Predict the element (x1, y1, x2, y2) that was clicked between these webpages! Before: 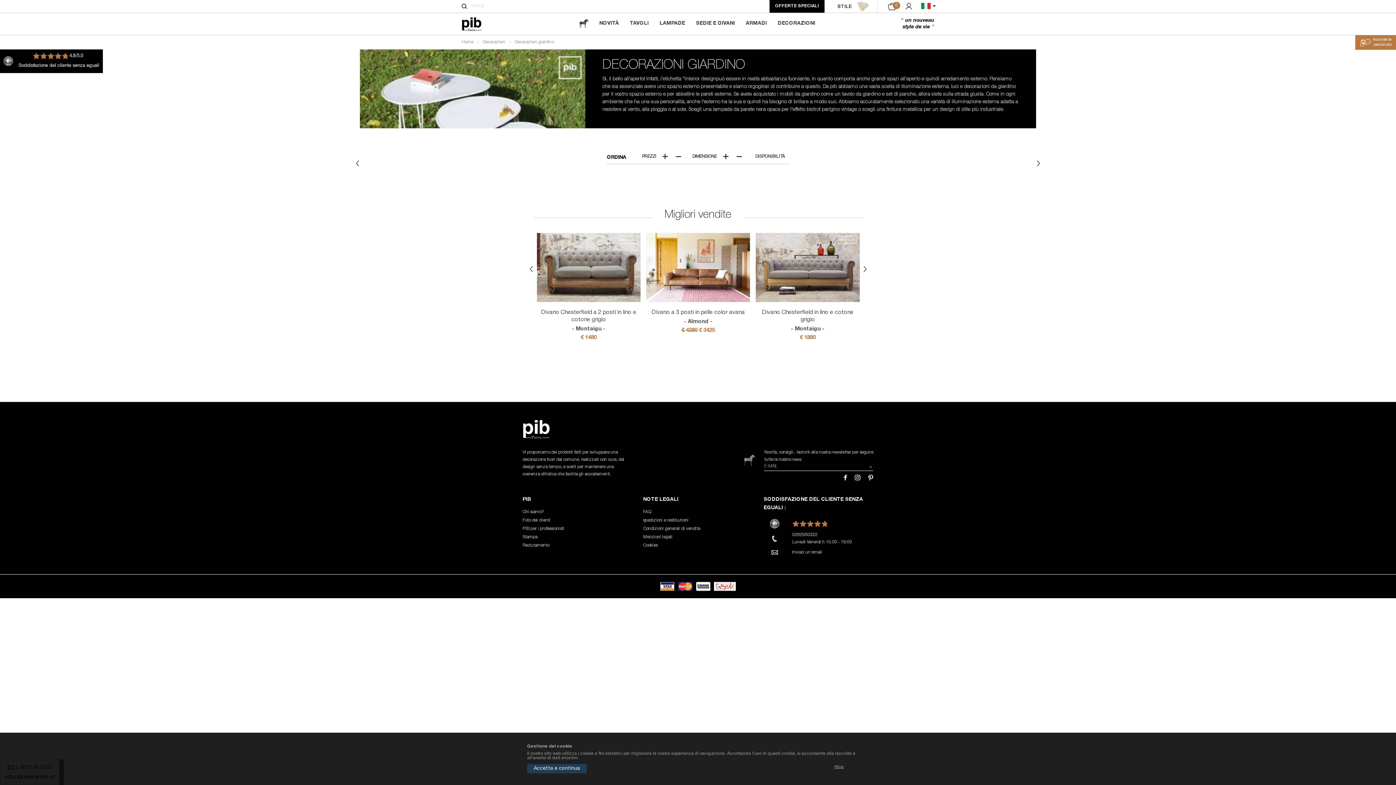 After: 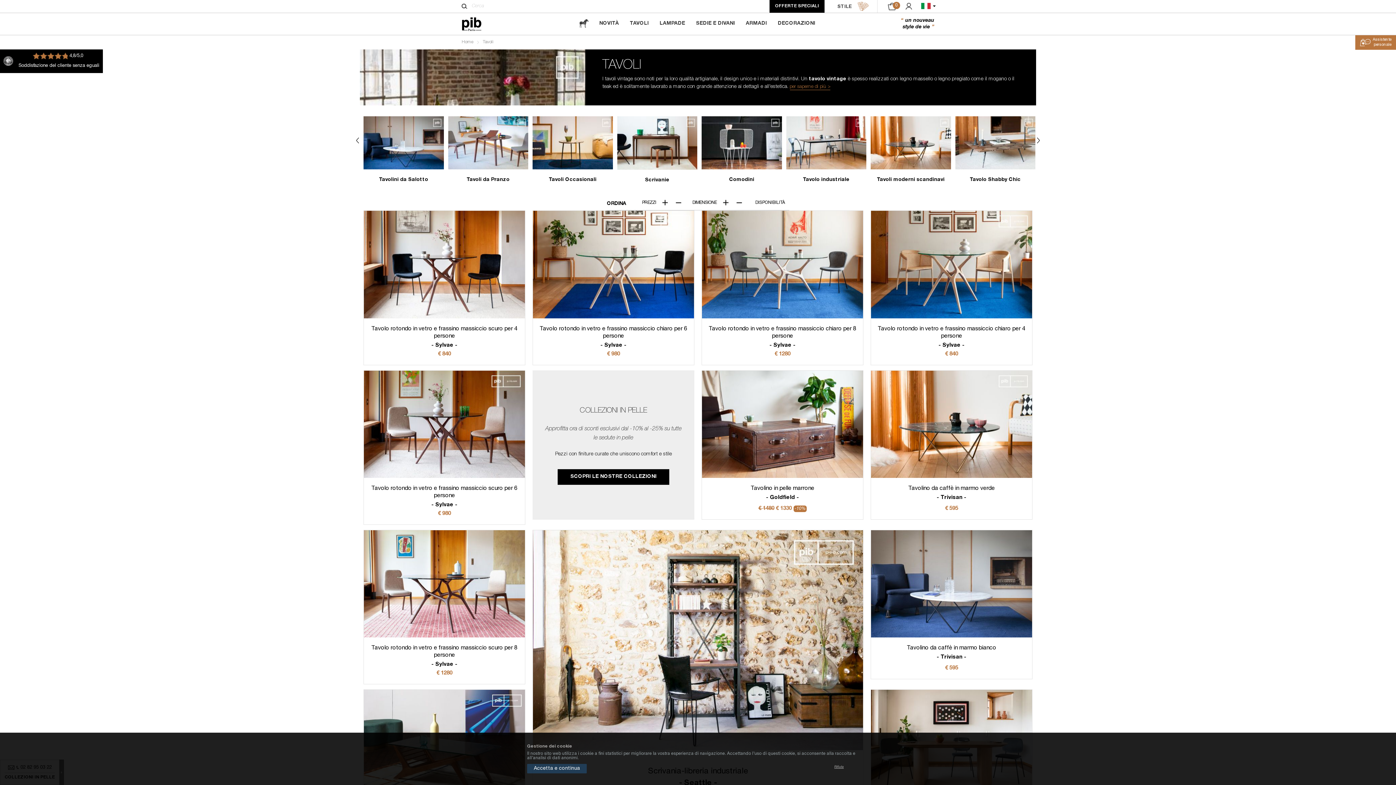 Action: label: TAVOLI bbox: (624, 12, 654, 34)